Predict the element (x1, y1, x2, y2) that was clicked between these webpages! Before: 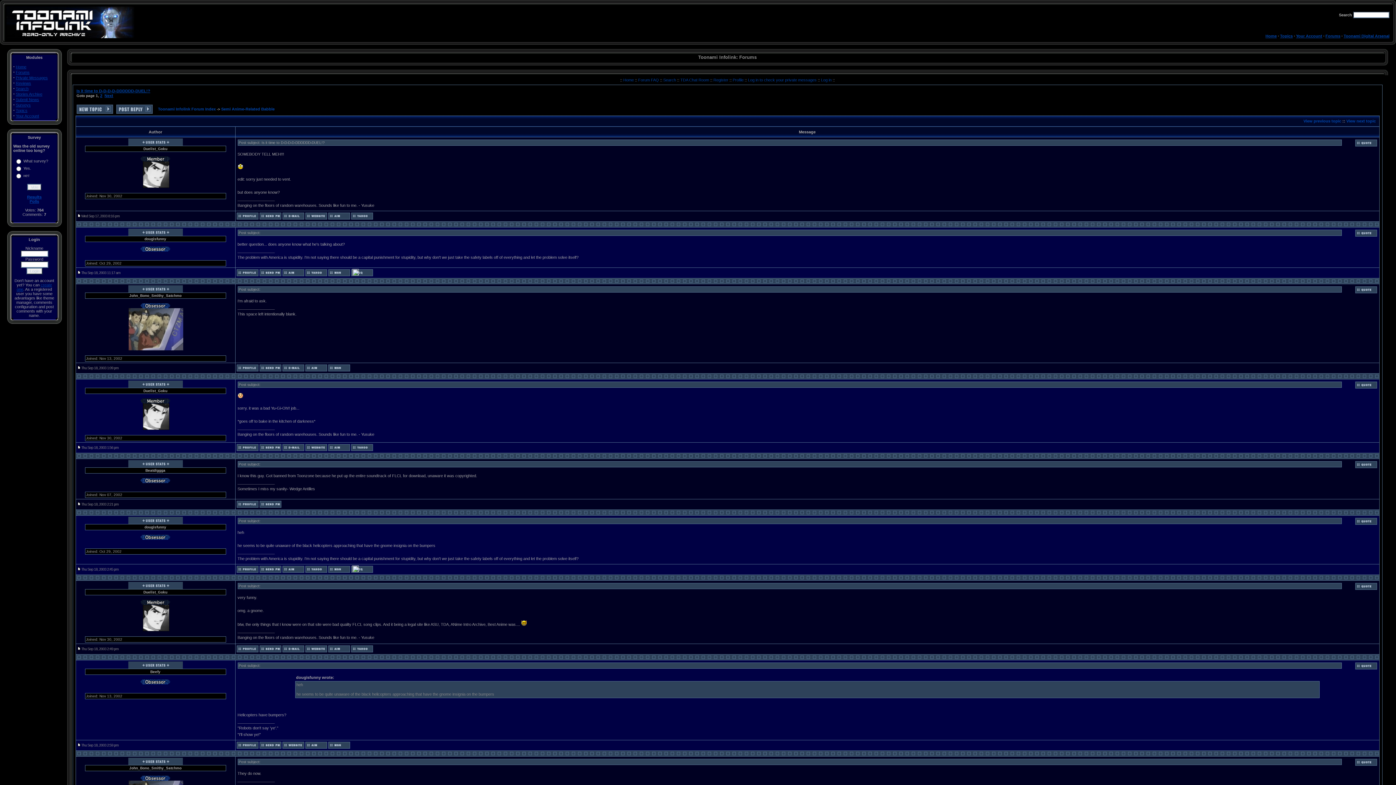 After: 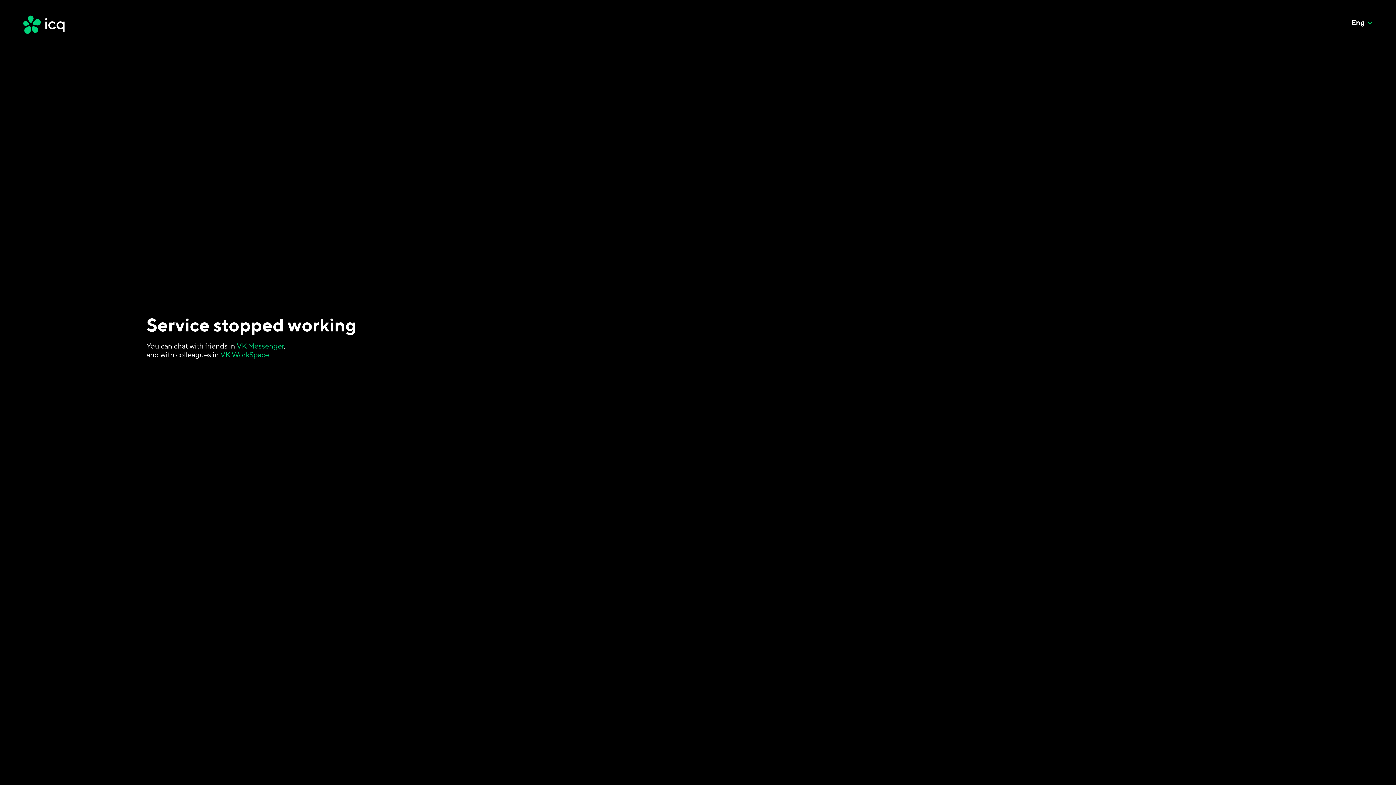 Action: bbox: (351, 272, 372, 277)